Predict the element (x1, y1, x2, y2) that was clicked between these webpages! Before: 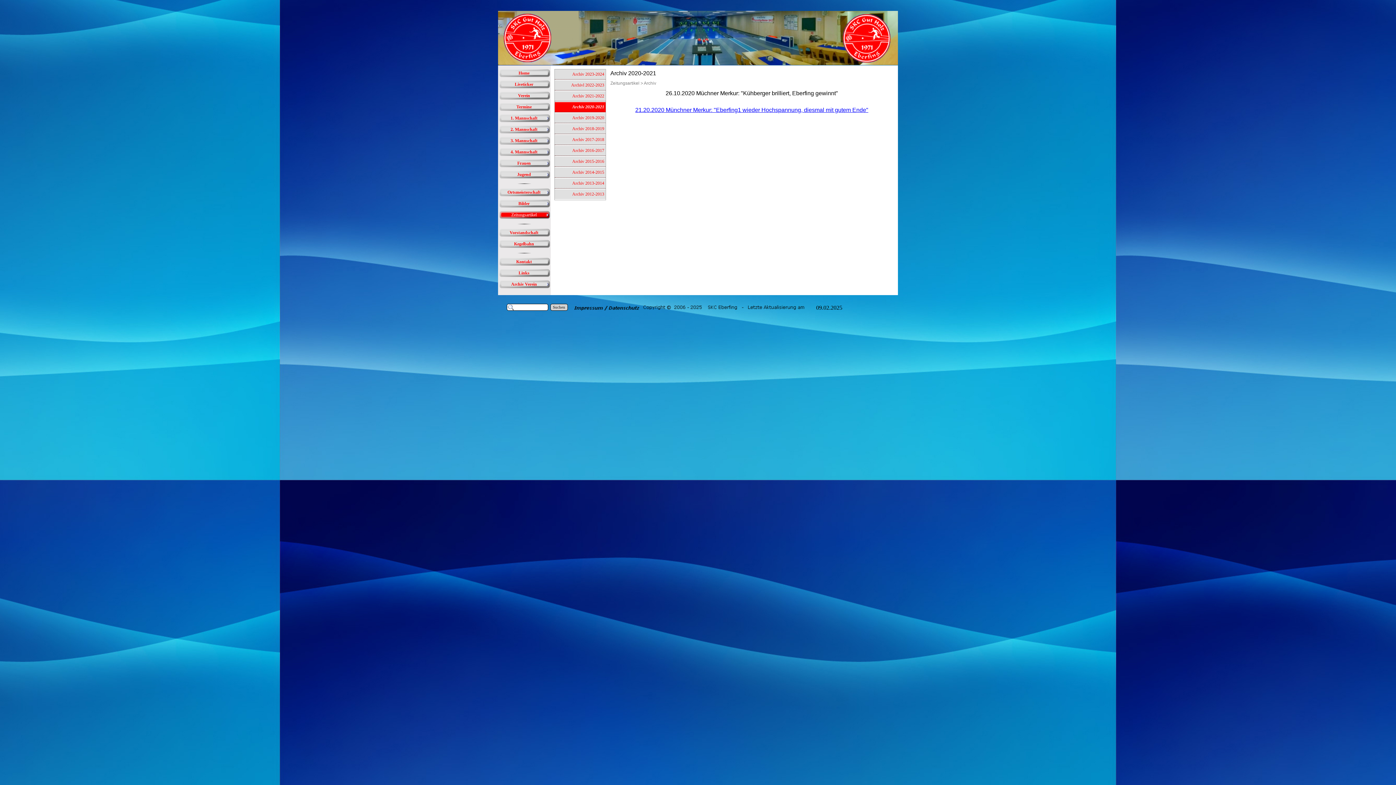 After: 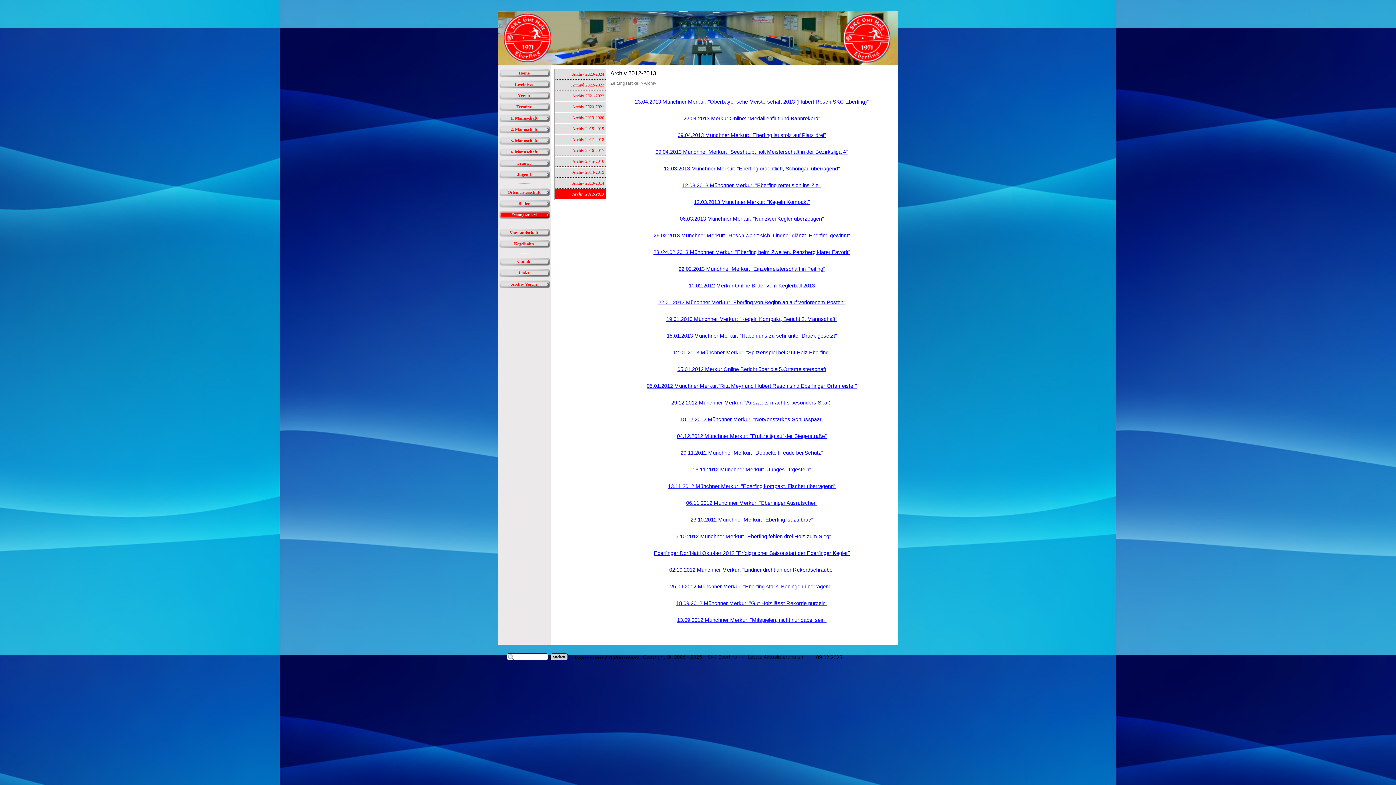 Action: bbox: (554, 189, 605, 199) label: 	Archiv 2012-2013